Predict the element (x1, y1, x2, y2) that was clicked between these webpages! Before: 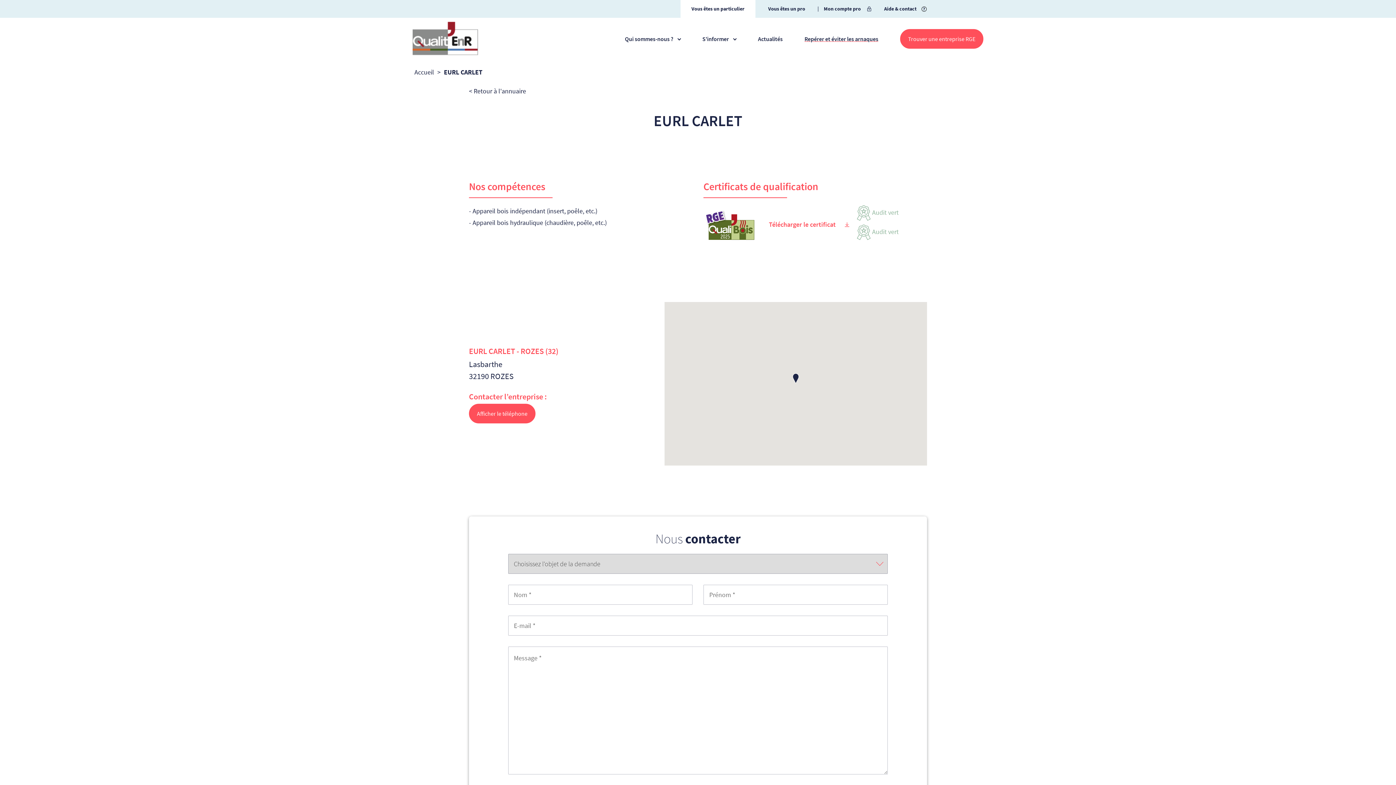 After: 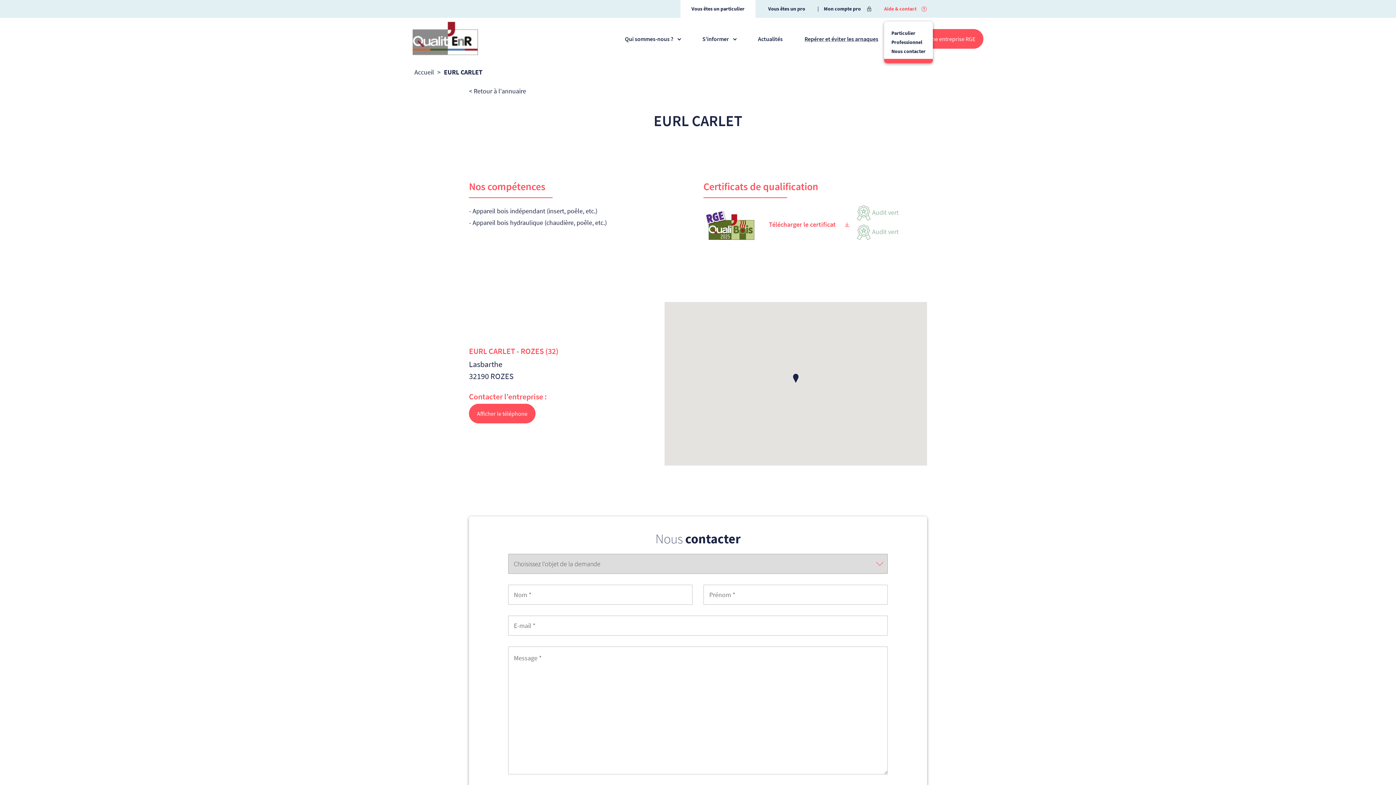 Action: bbox: (884, 4, 916, 13) label: Aide & contact
?